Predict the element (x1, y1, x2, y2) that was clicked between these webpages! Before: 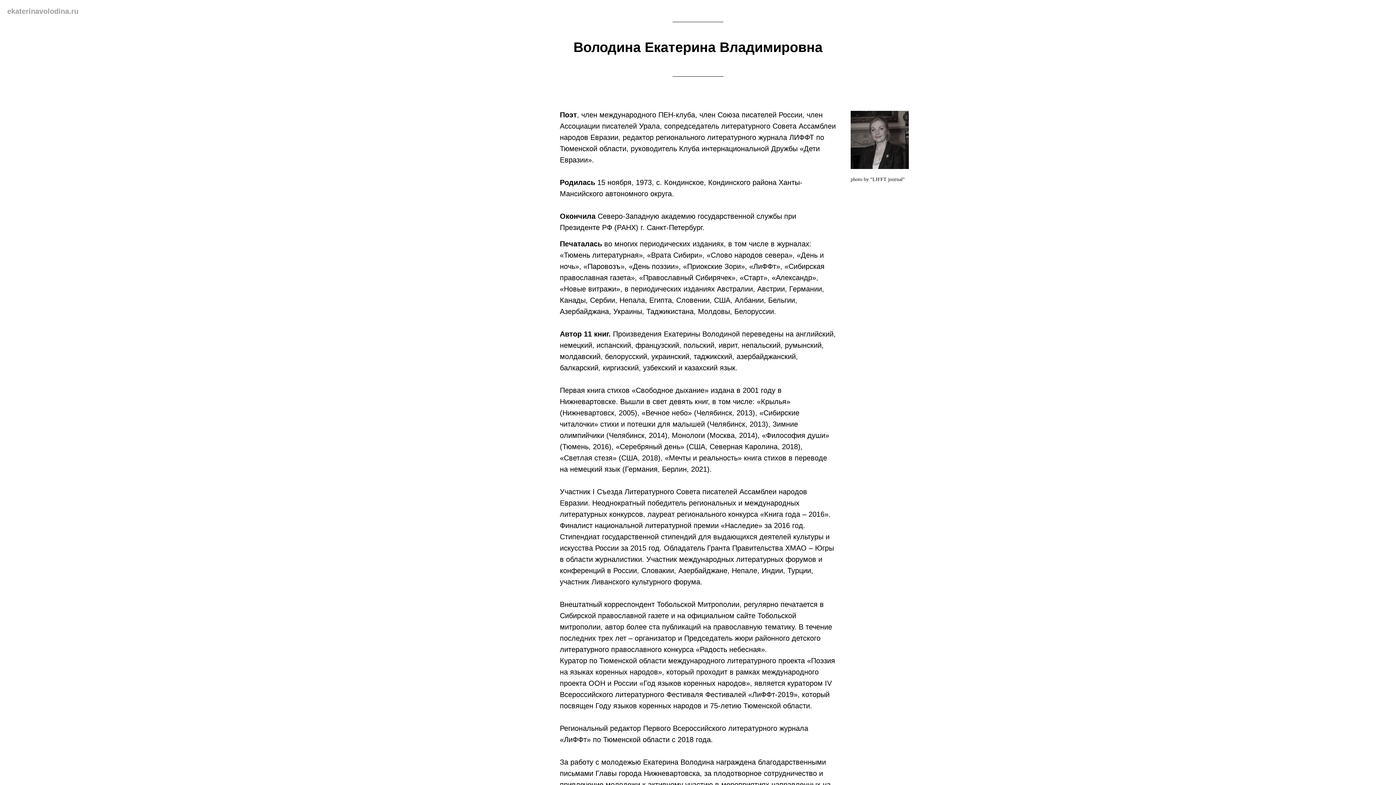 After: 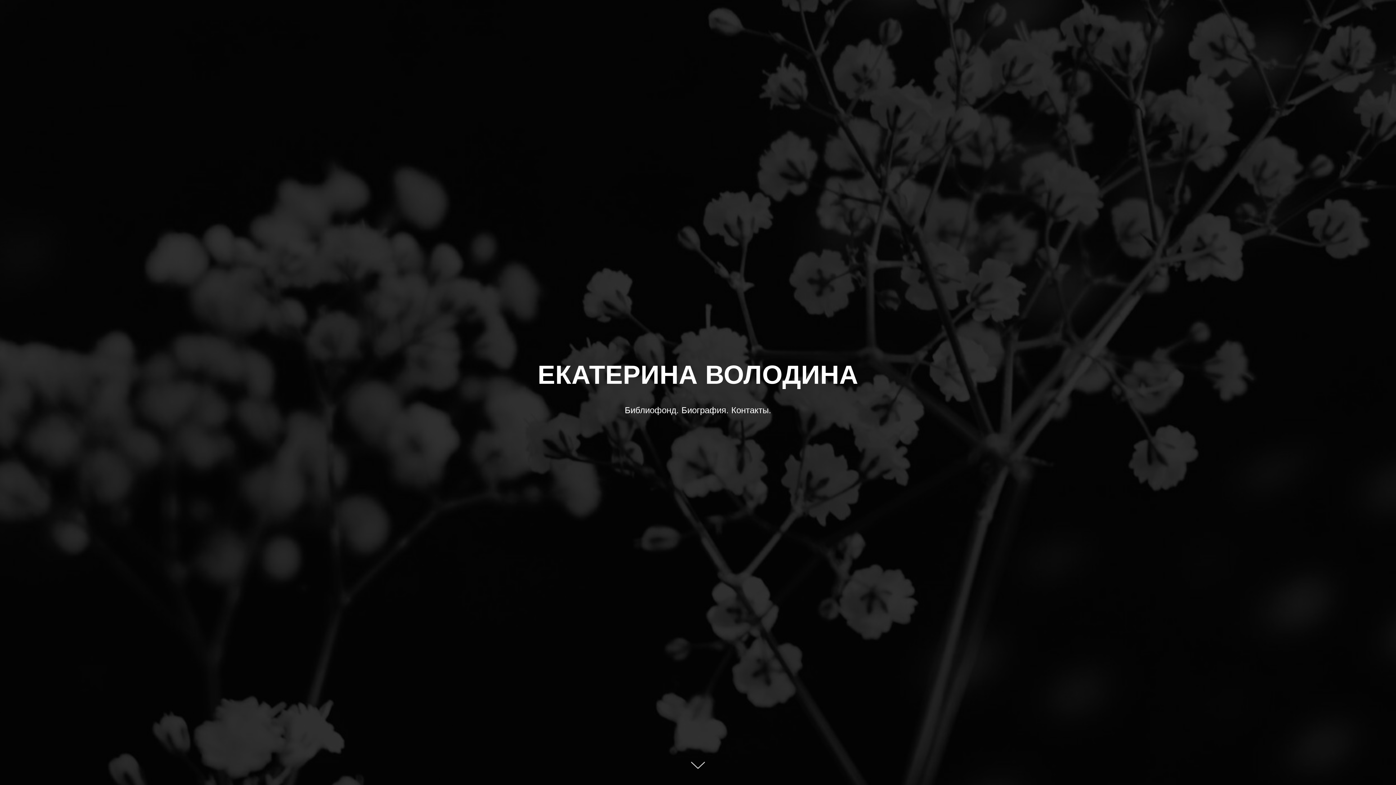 Action: bbox: (7, 7, 78, 15) label: ekaterinavolodina.ru